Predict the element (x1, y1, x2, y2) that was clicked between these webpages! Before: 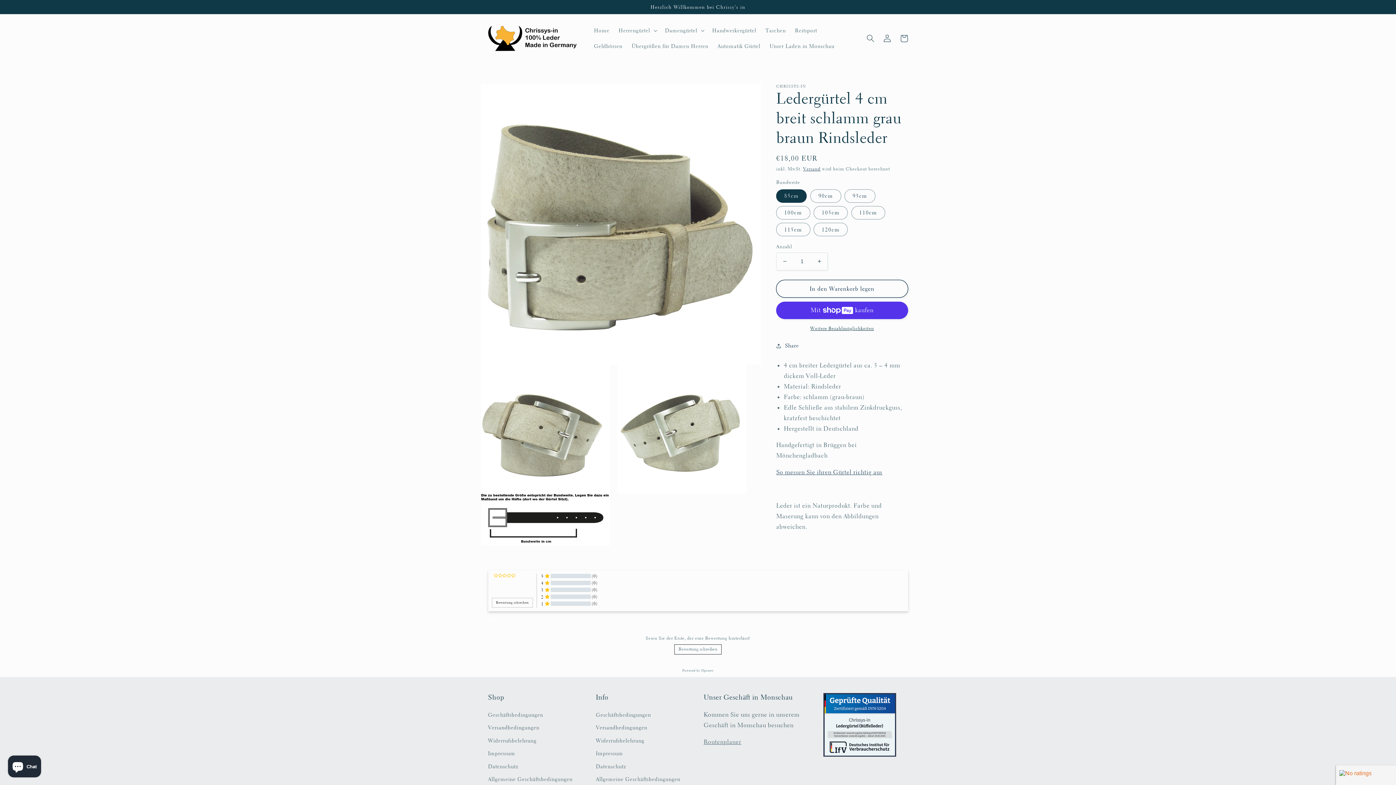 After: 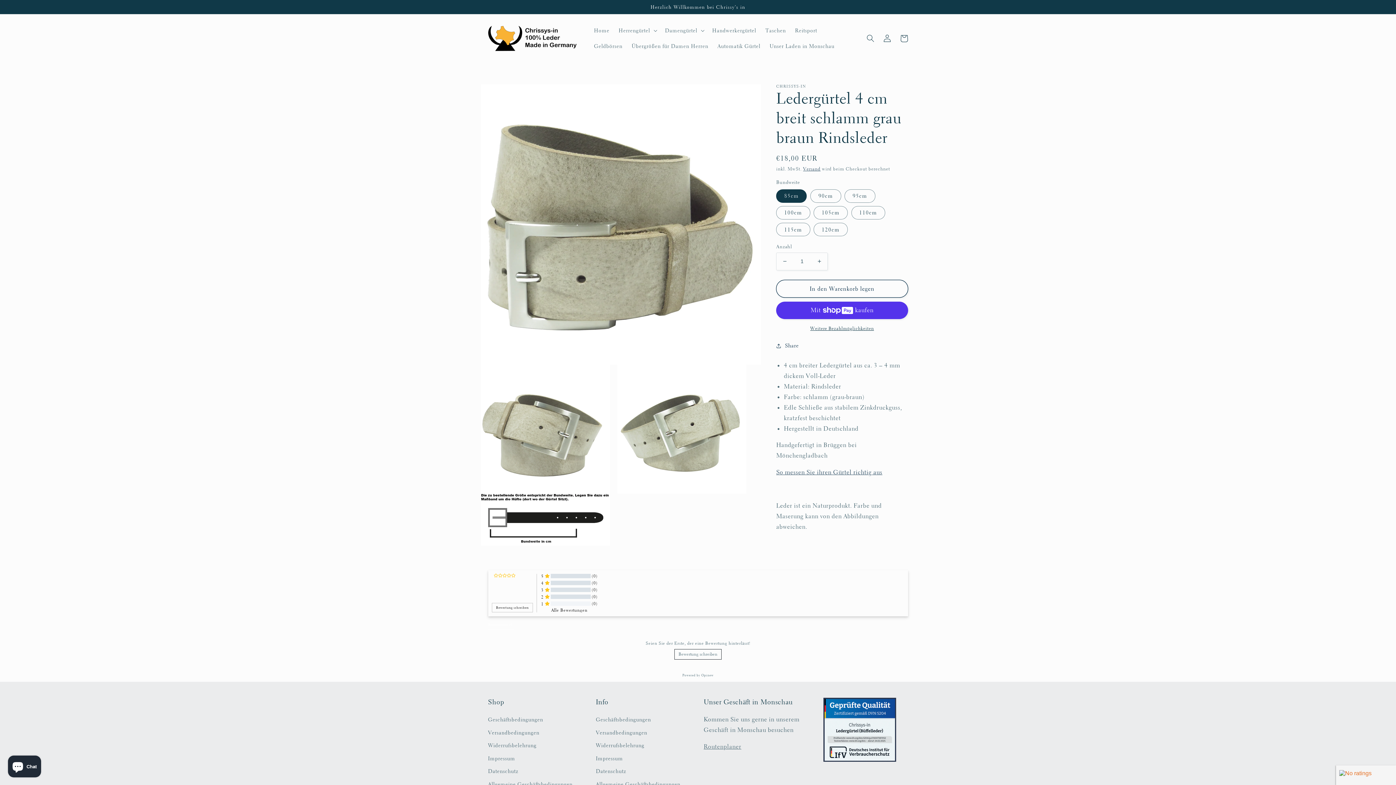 Action: label: Show only 1 star reviews bbox: (541, 601, 597, 606)